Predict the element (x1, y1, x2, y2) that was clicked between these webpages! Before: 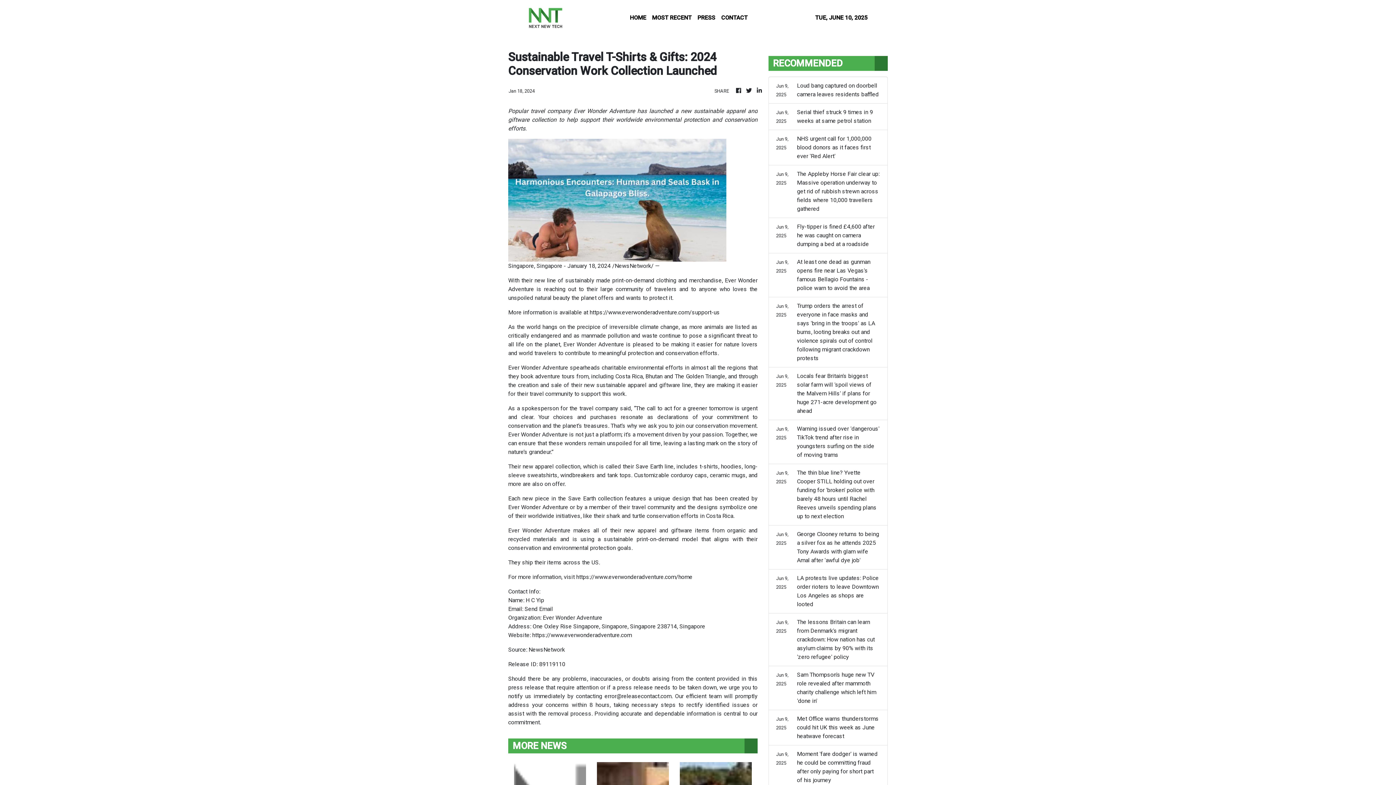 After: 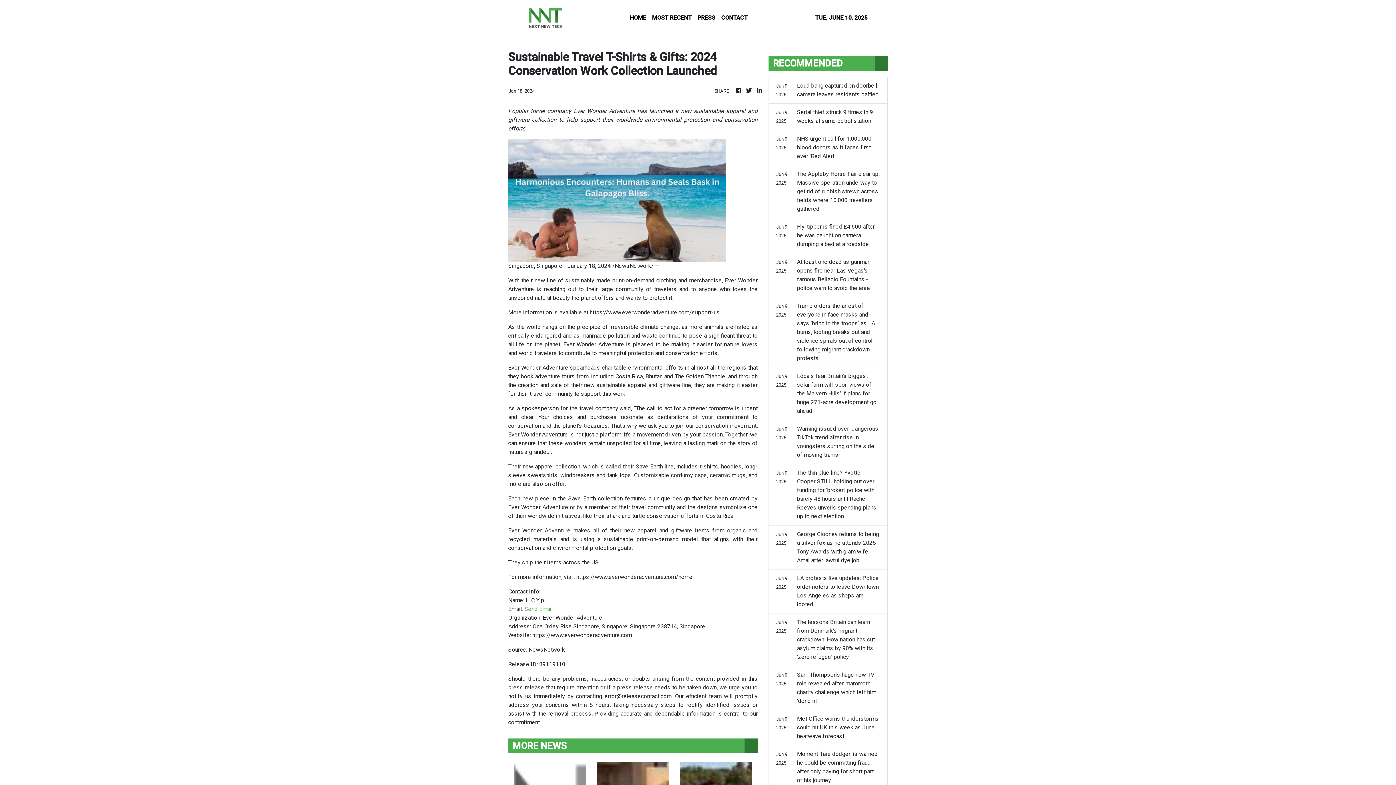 Action: label: Send Email bbox: (524, 605, 553, 612)